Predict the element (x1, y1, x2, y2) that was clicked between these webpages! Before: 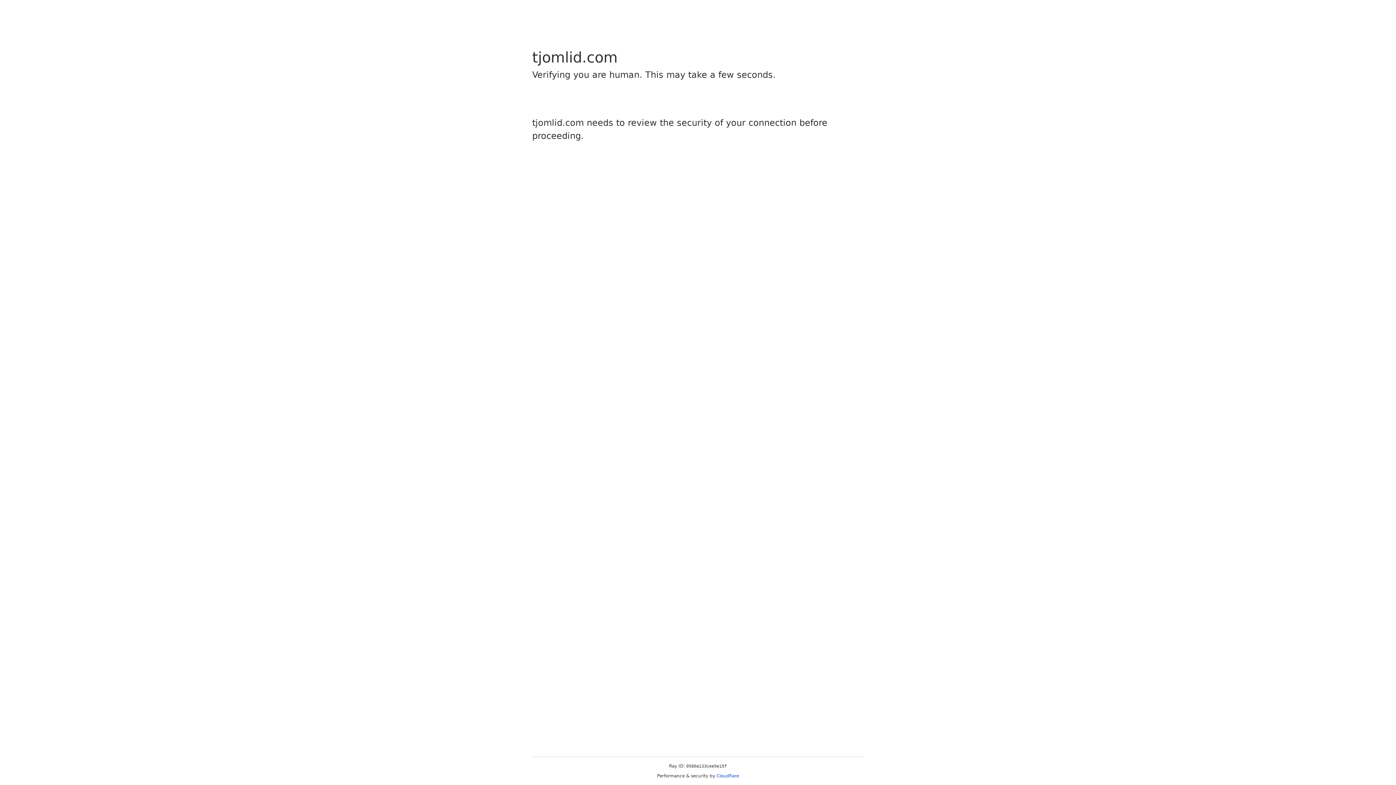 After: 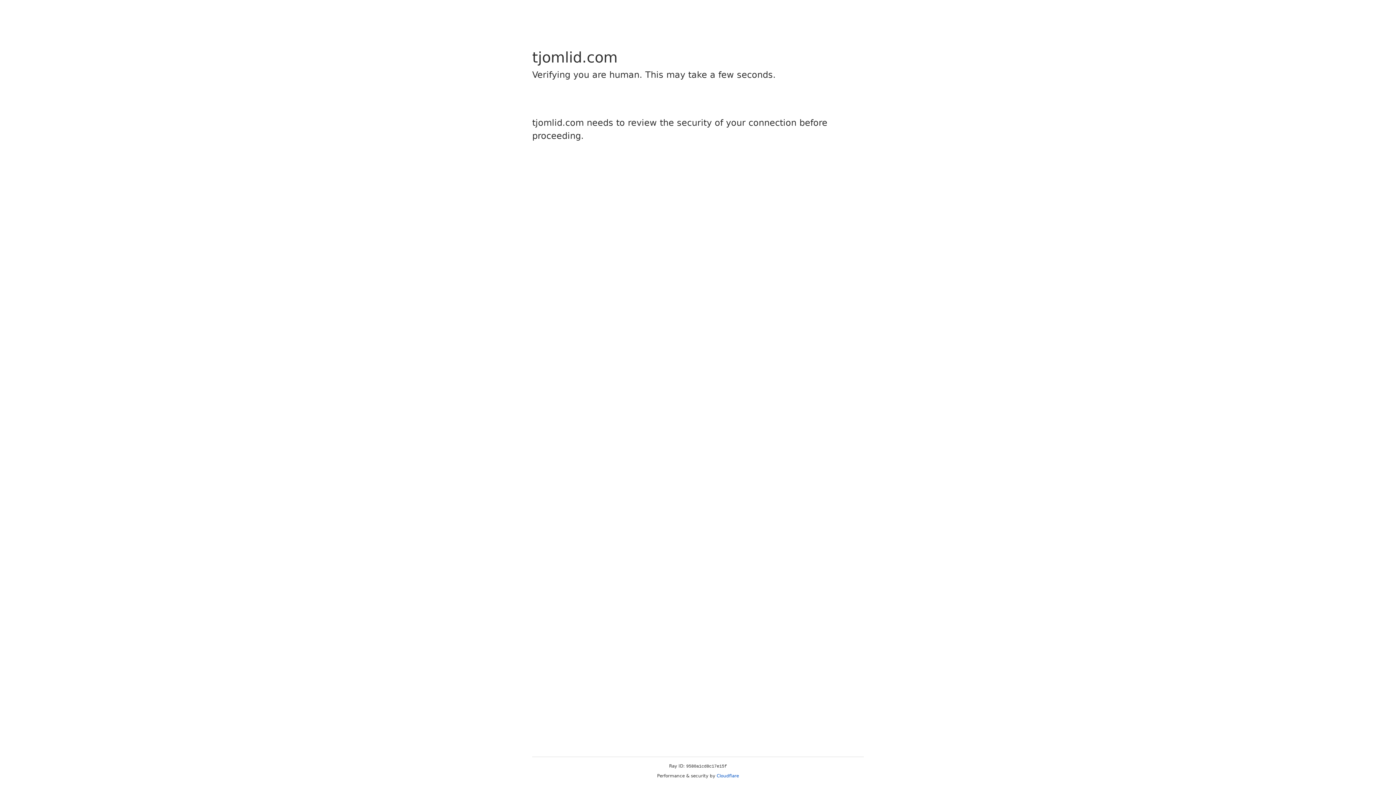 Action: bbox: (716, 773, 739, 778) label: Cloudflare